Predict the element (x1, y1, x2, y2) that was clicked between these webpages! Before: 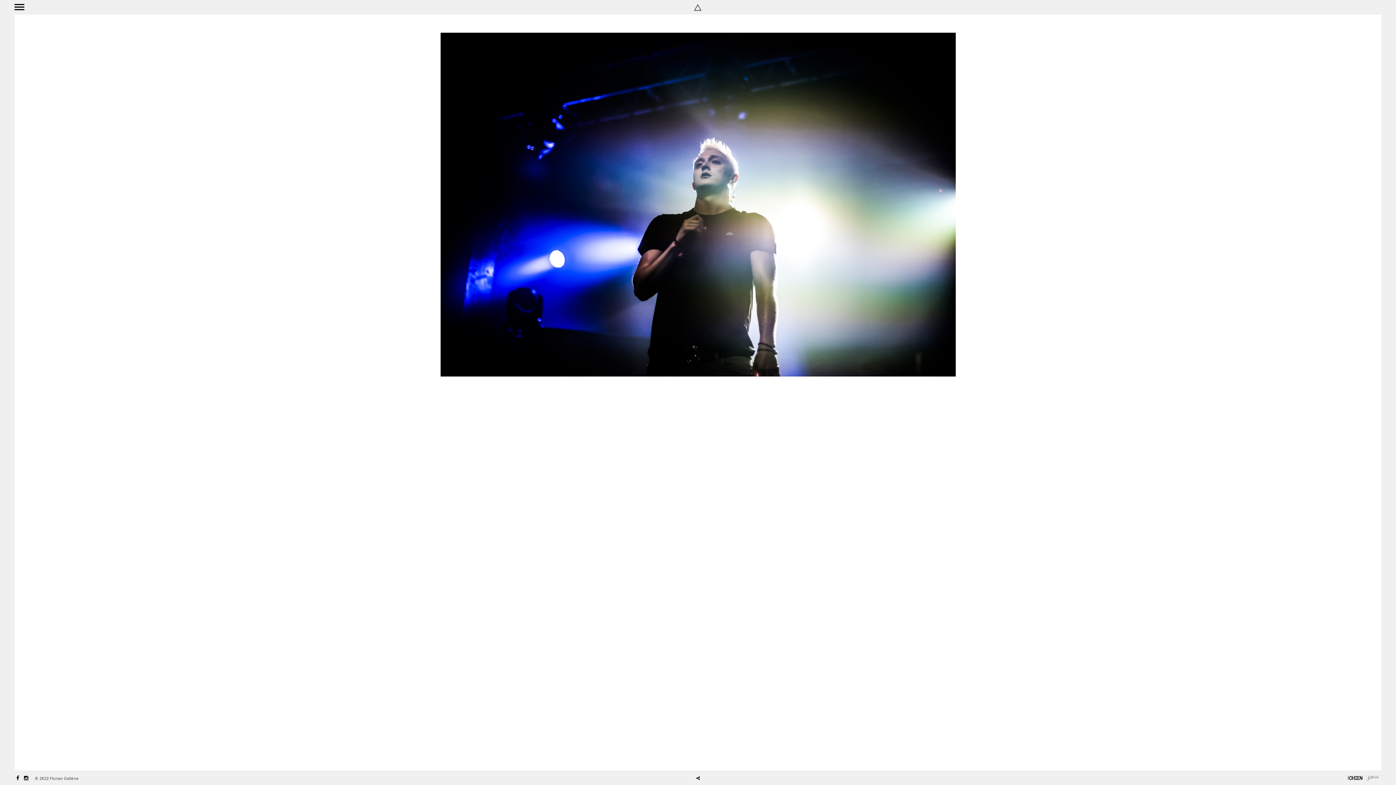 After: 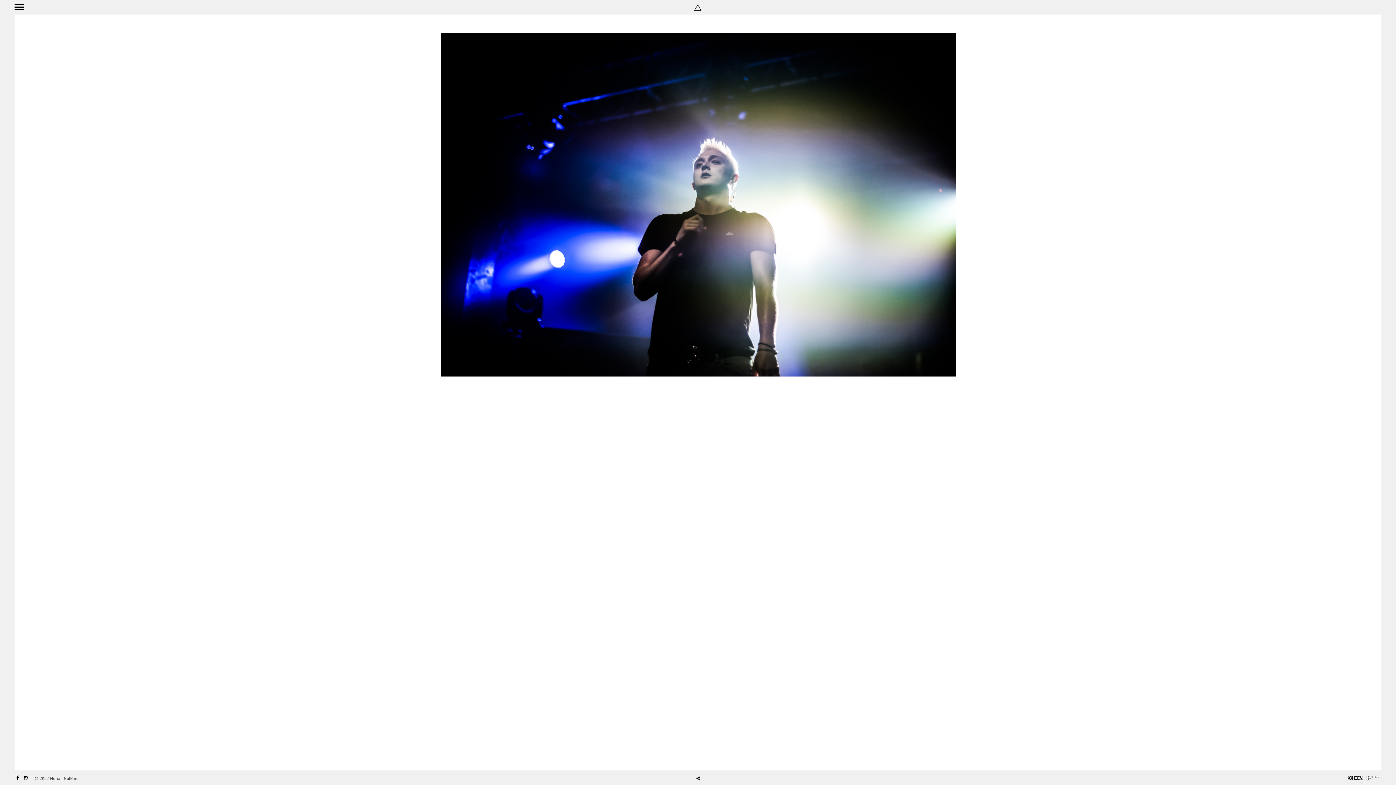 Action: bbox: (730, 755, 734, 761)